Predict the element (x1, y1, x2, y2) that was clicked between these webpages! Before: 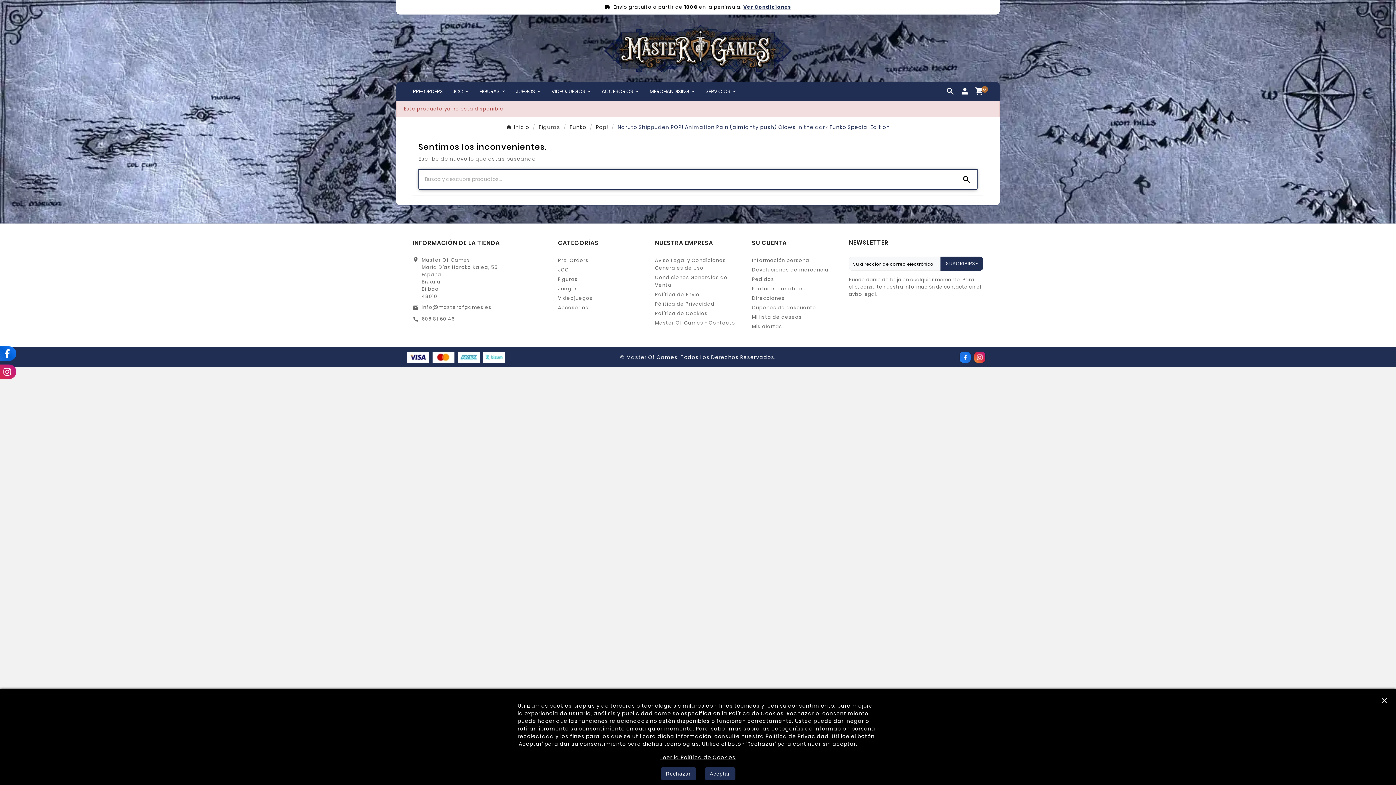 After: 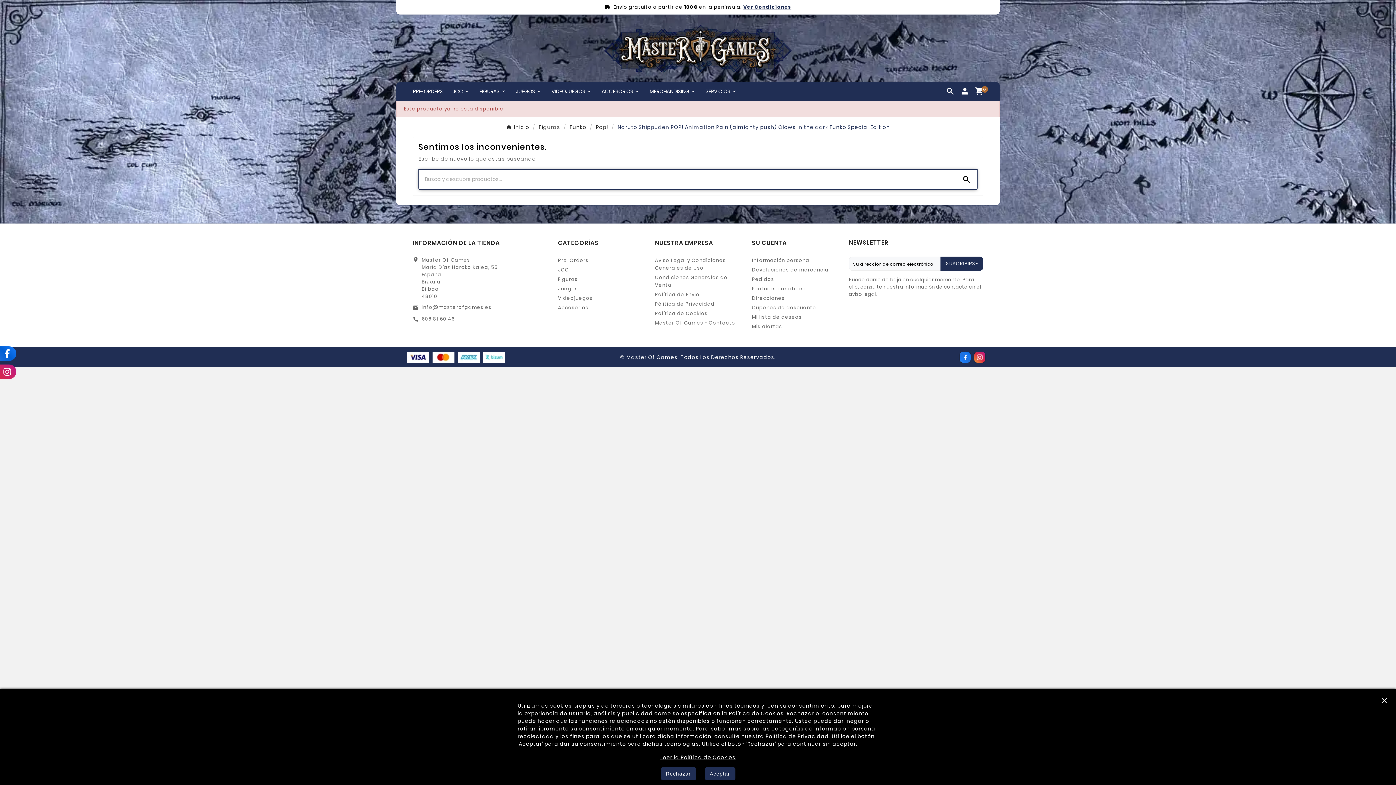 Action: bbox: (617, 123, 890, 130) label: Naruto Shippuden POP! Animation Pain (almighty push) Glows in the dark Funko Special Edition